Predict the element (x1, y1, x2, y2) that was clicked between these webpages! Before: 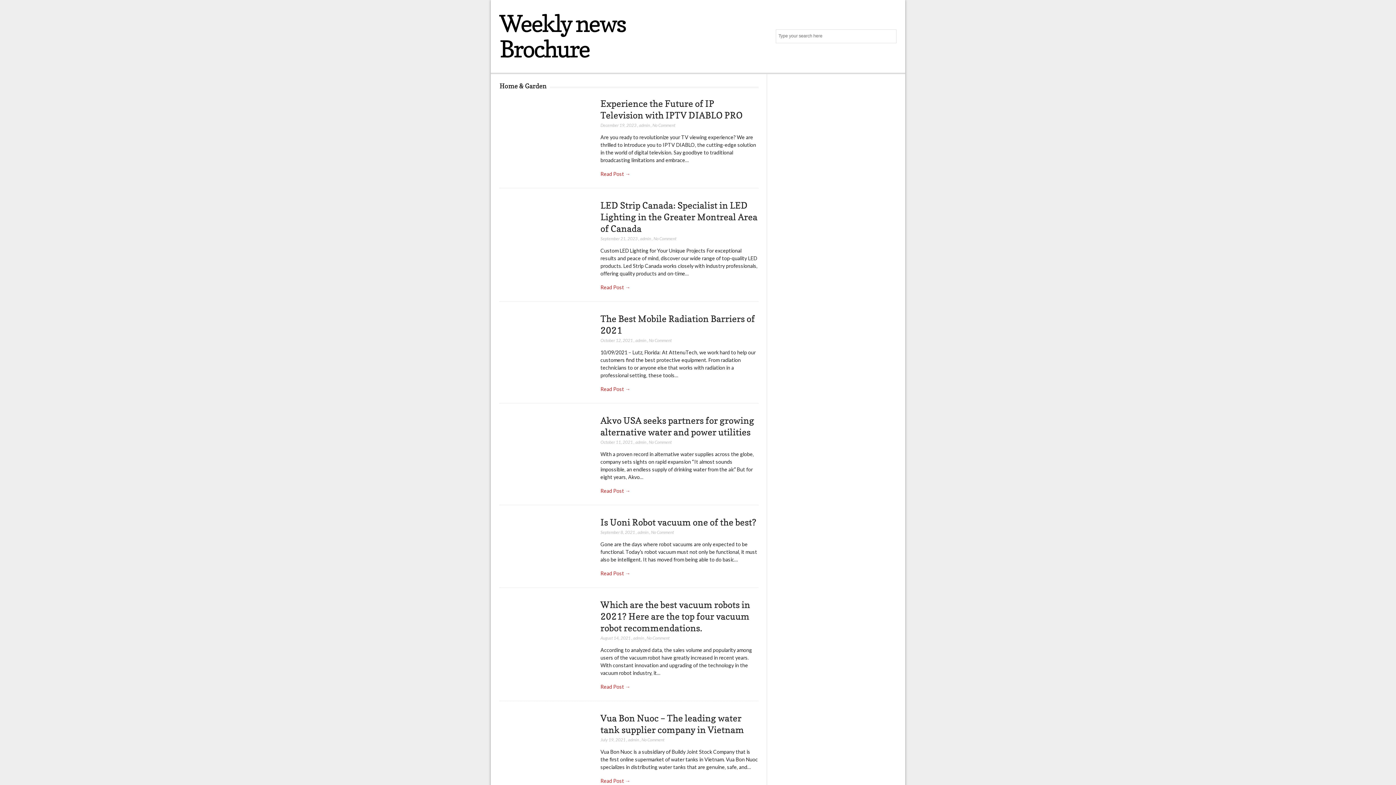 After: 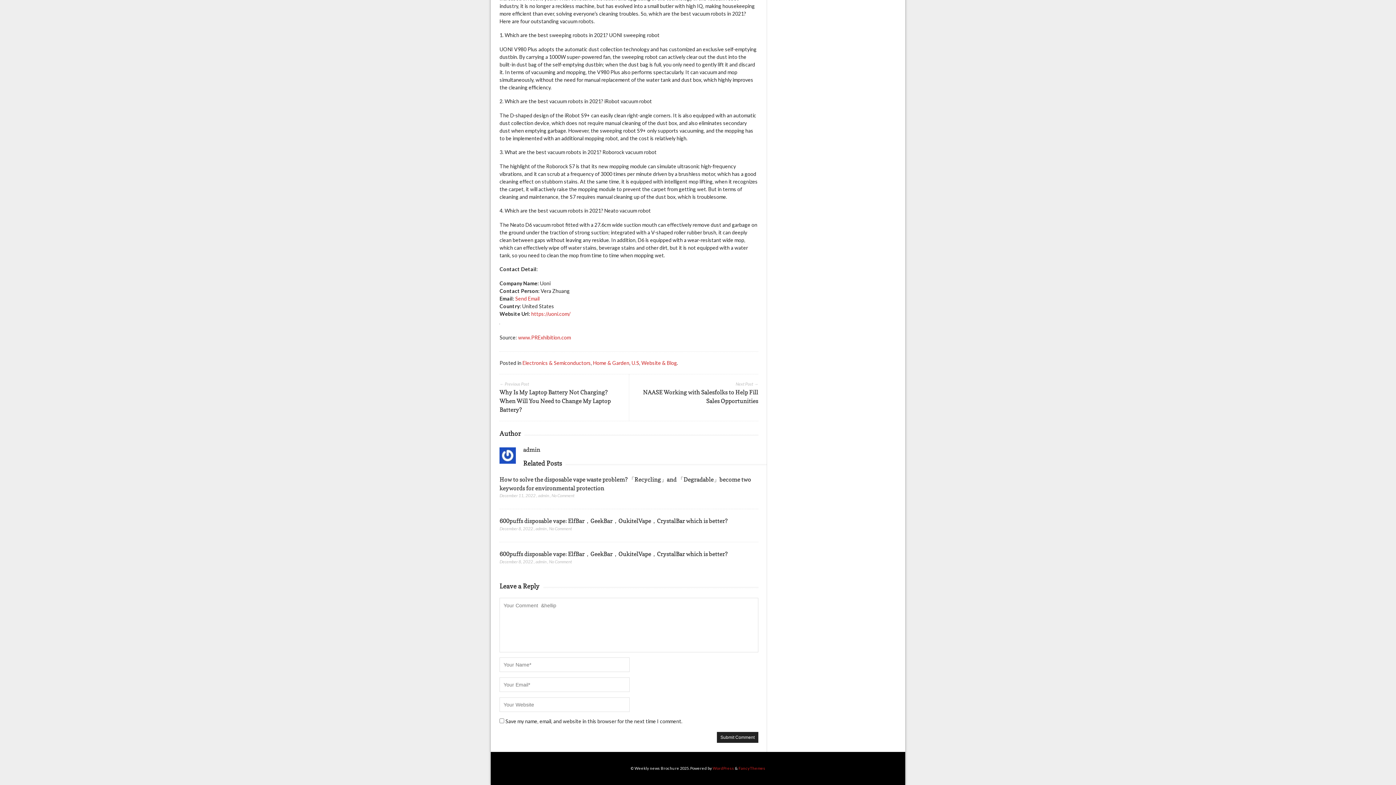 Action: label: No Comment bbox: (646, 635, 669, 640)